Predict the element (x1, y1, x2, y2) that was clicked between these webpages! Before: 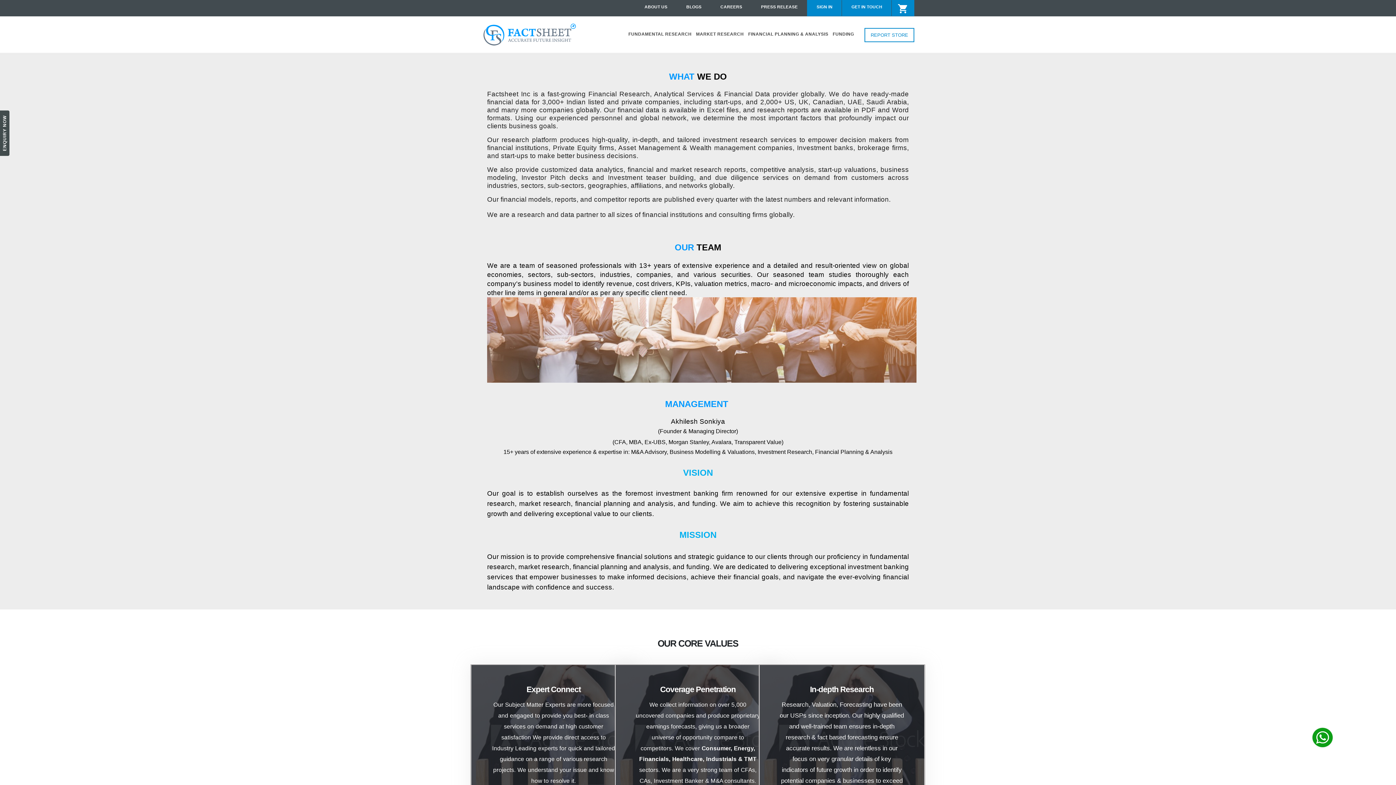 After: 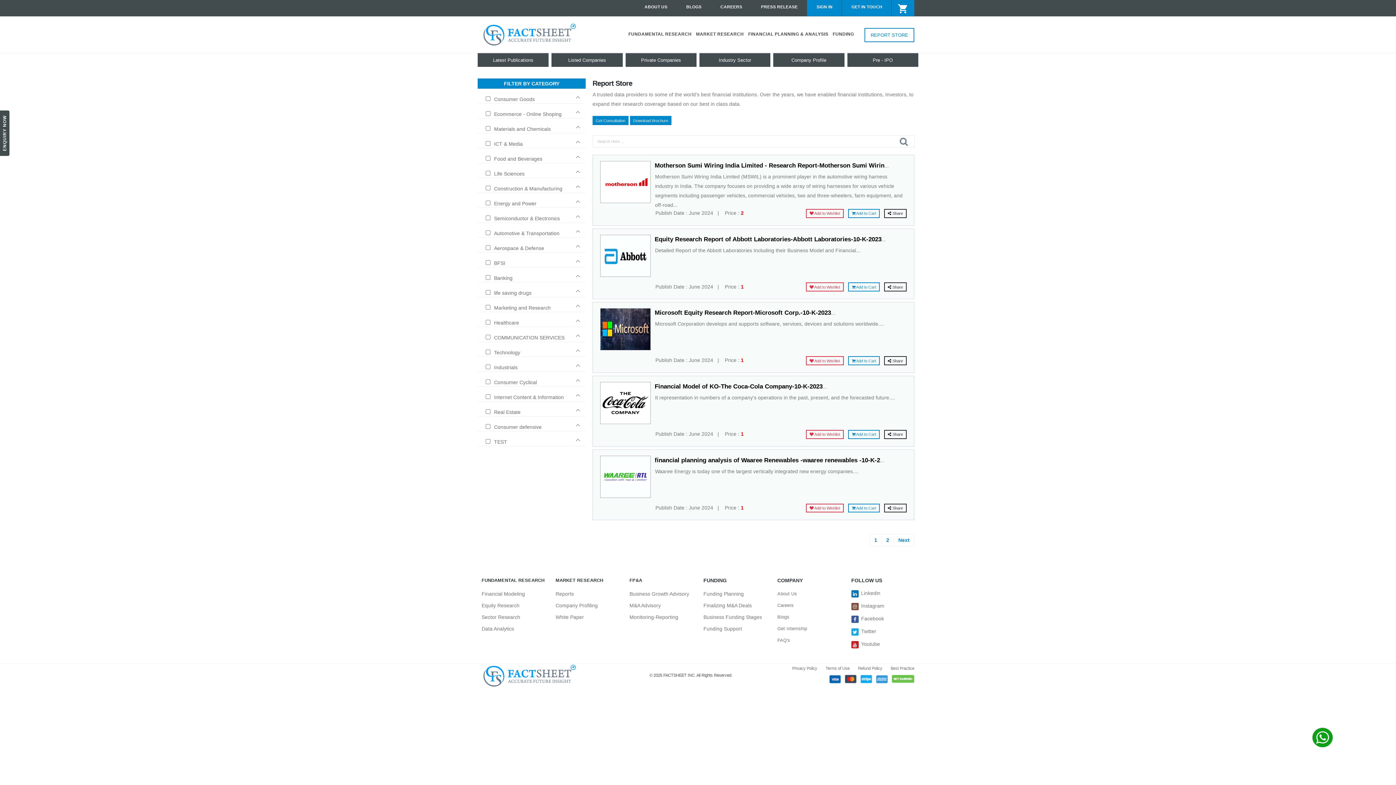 Action: bbox: (864, 28, 914, 42) label: REPORT STORE